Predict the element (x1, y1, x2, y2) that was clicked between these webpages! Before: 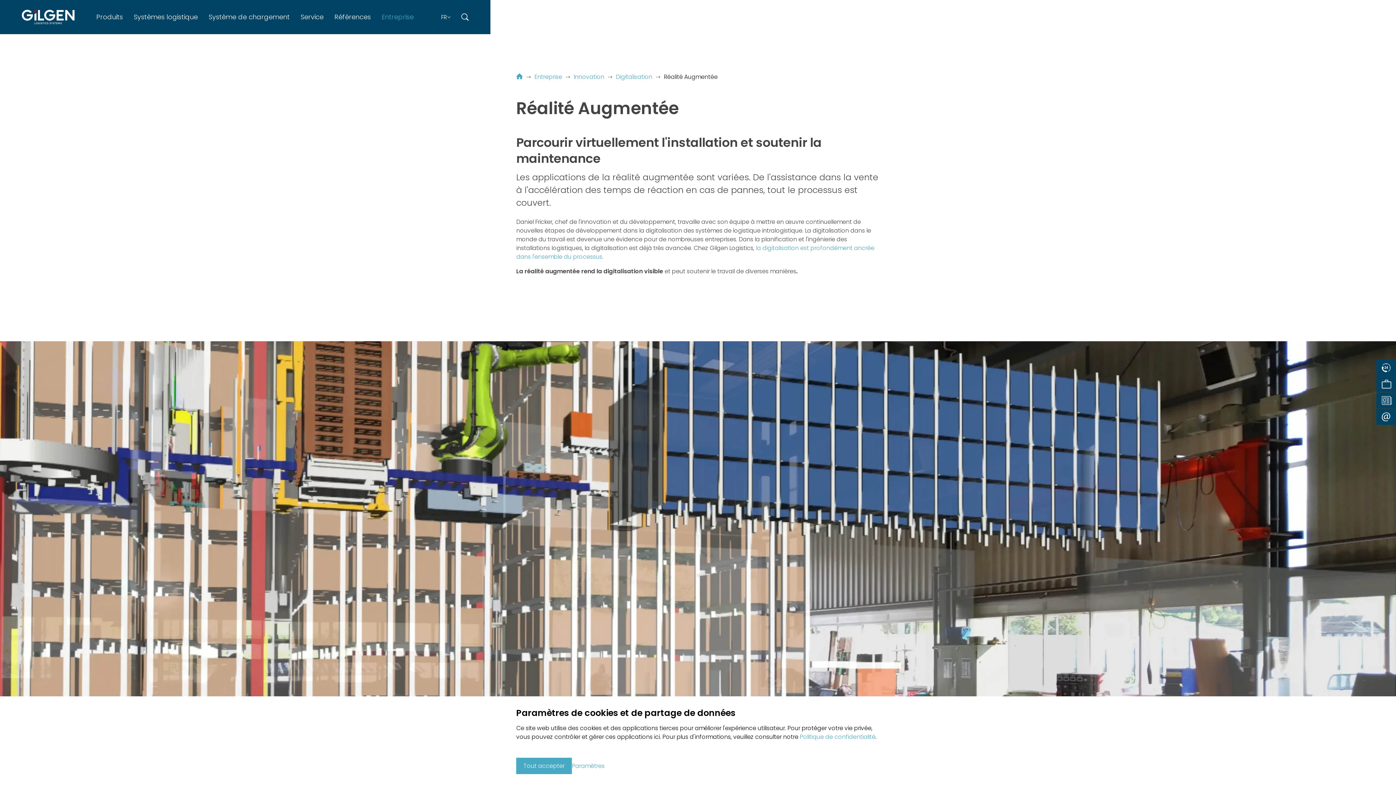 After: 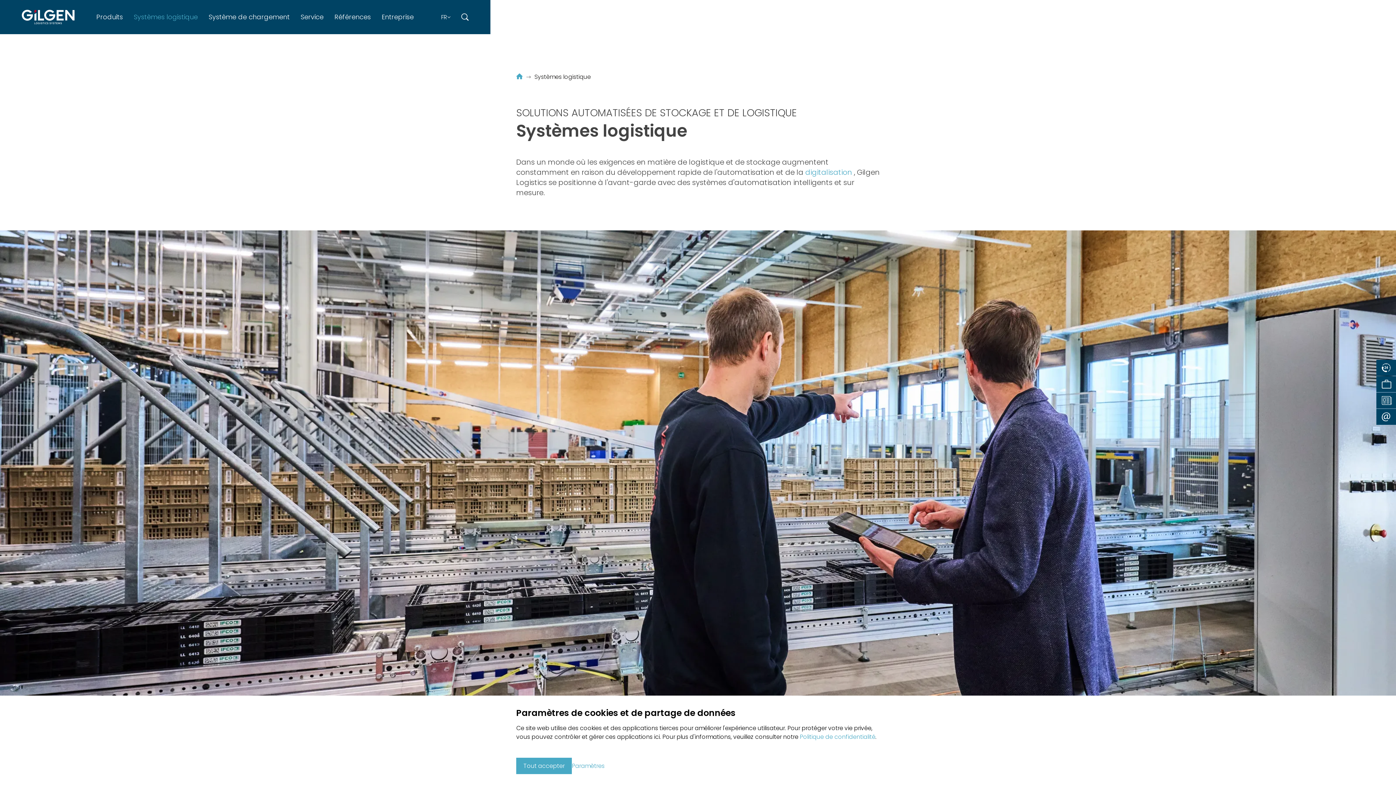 Action: label: Systèmes logistique bbox: (128, 7, 203, 26)